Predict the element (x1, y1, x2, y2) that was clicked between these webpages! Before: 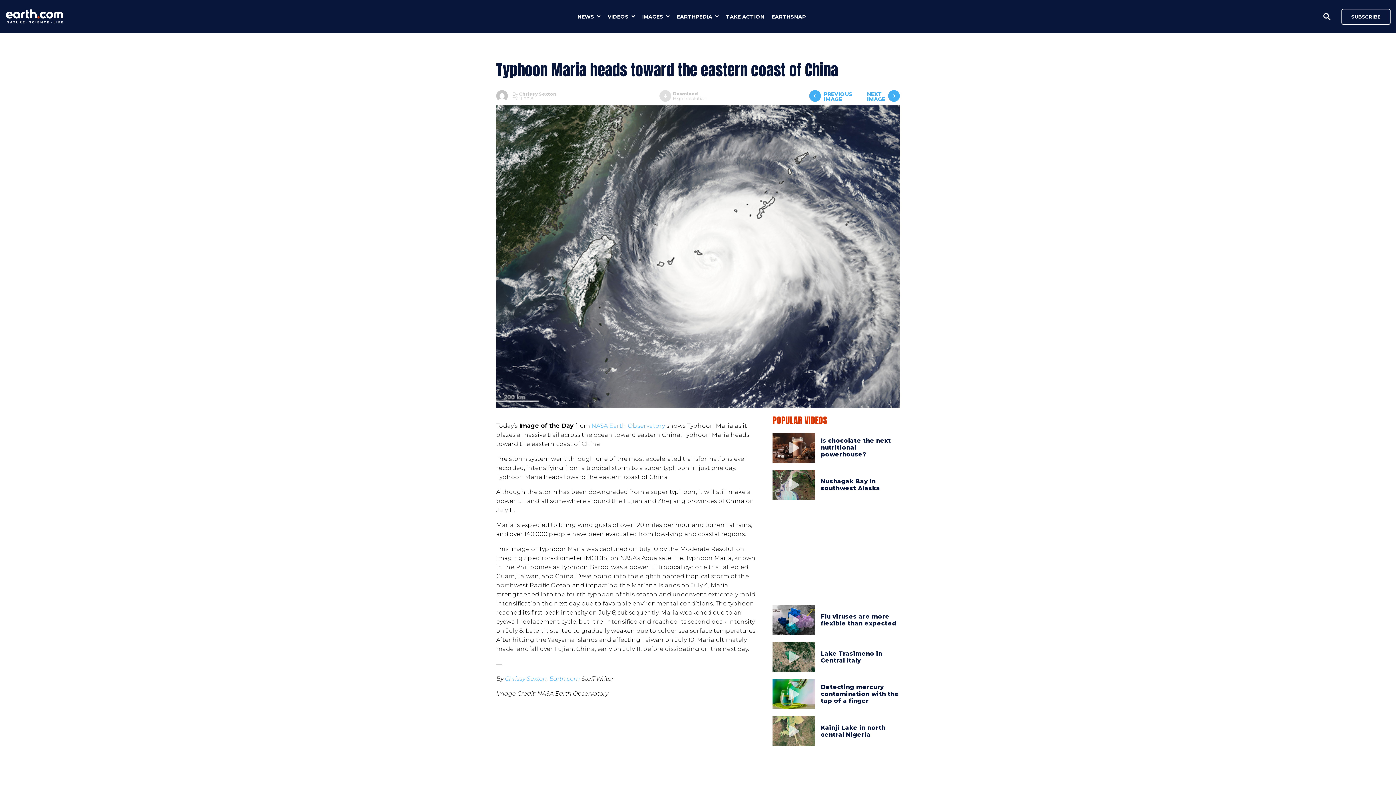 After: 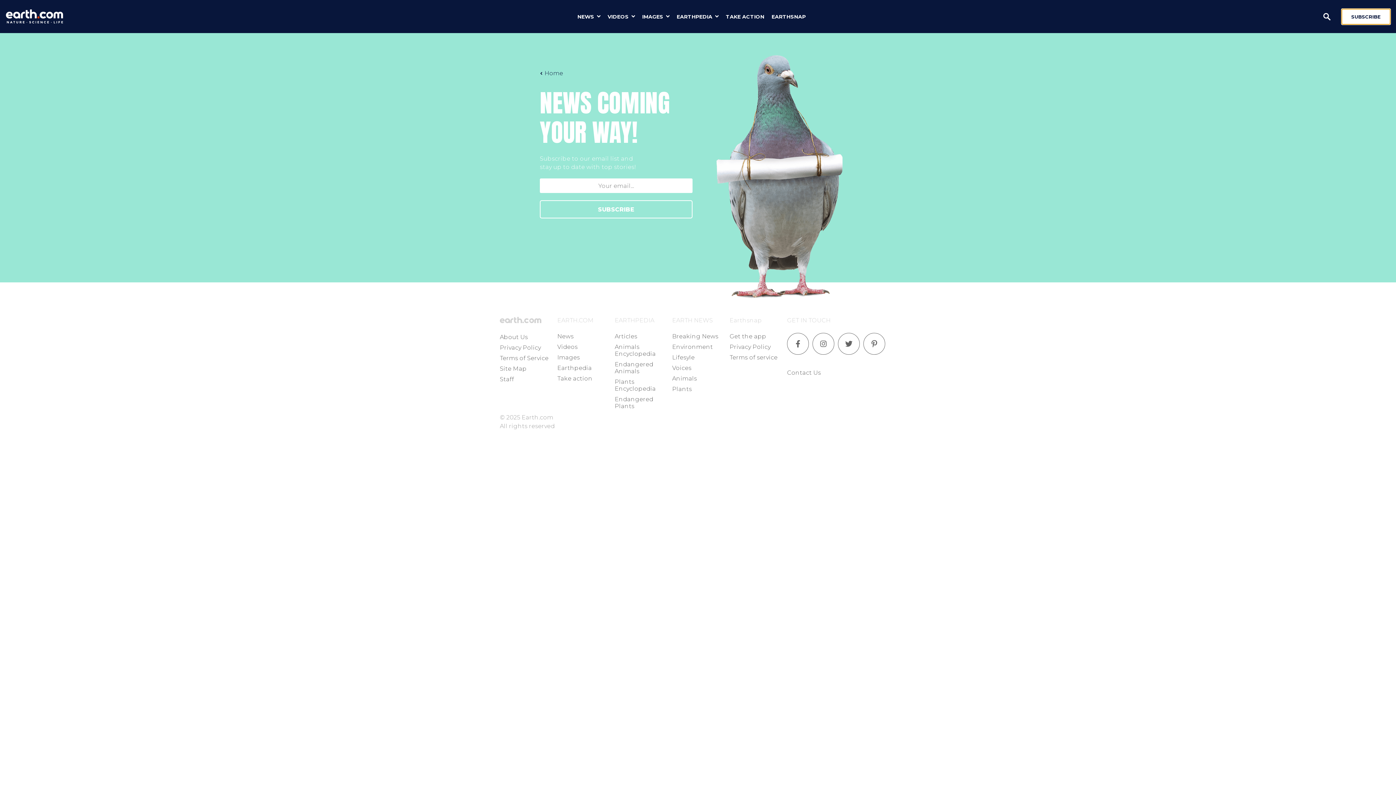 Action: bbox: (1341, 8, 1390, 24) label: SUBSCRIBE